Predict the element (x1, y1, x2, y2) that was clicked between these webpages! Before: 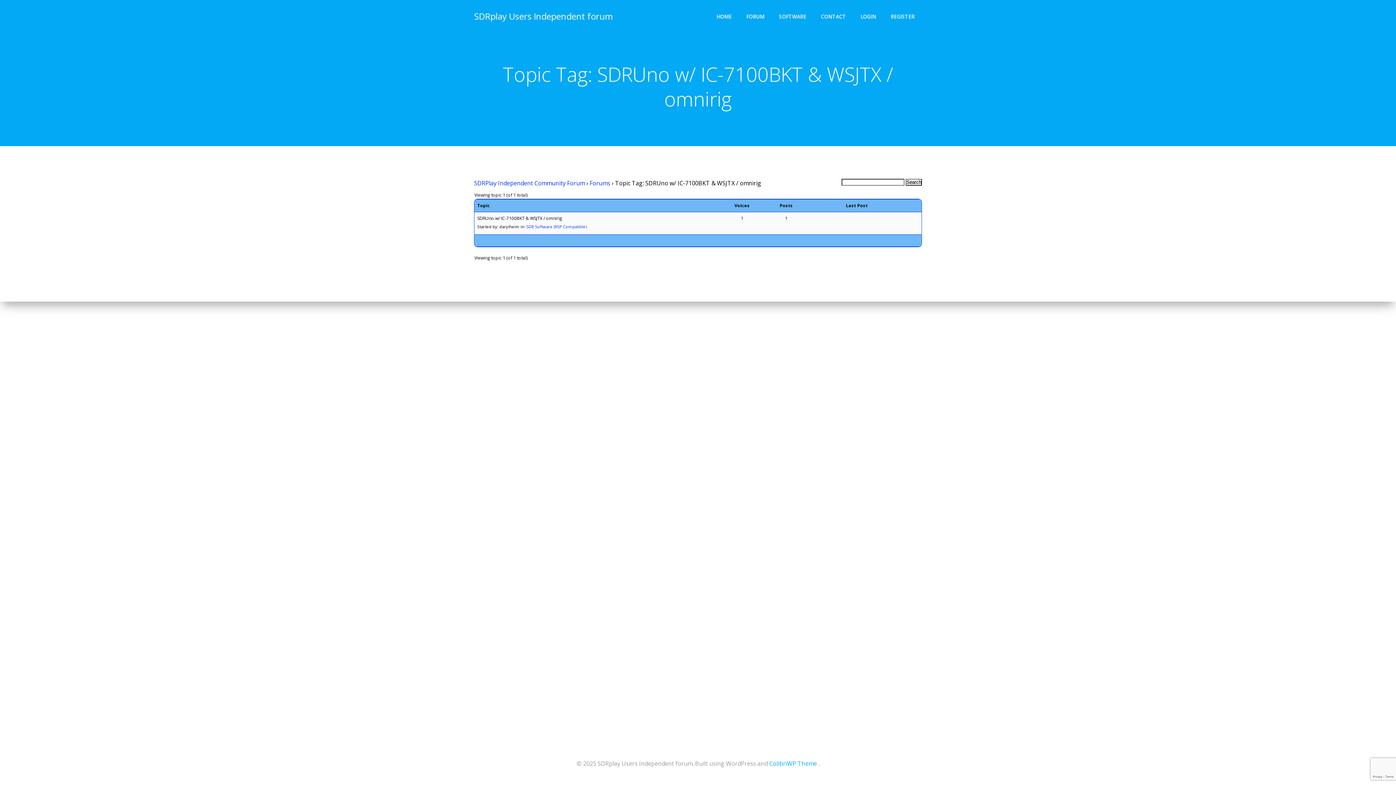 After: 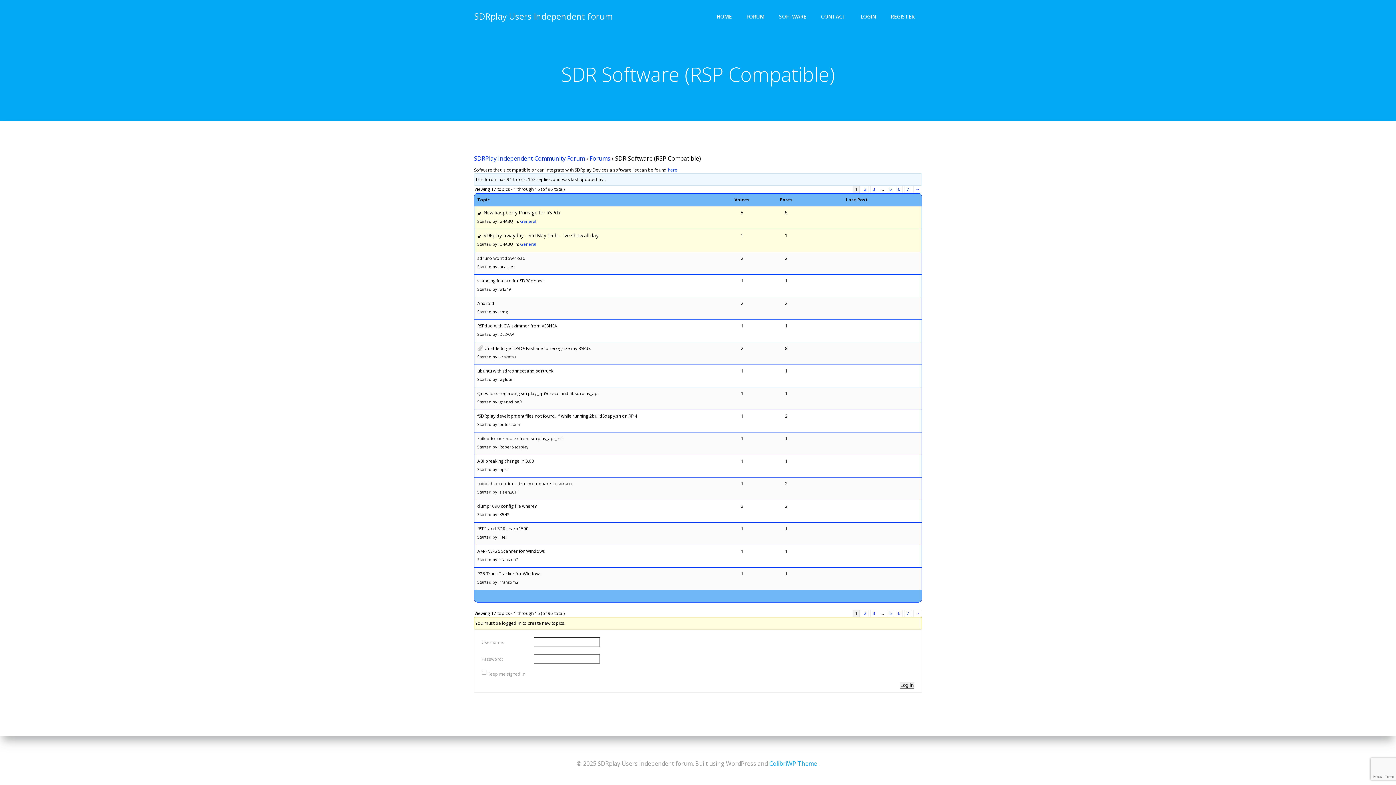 Action: bbox: (526, 224, 586, 229) label: SDR Software (RSP Compatible)